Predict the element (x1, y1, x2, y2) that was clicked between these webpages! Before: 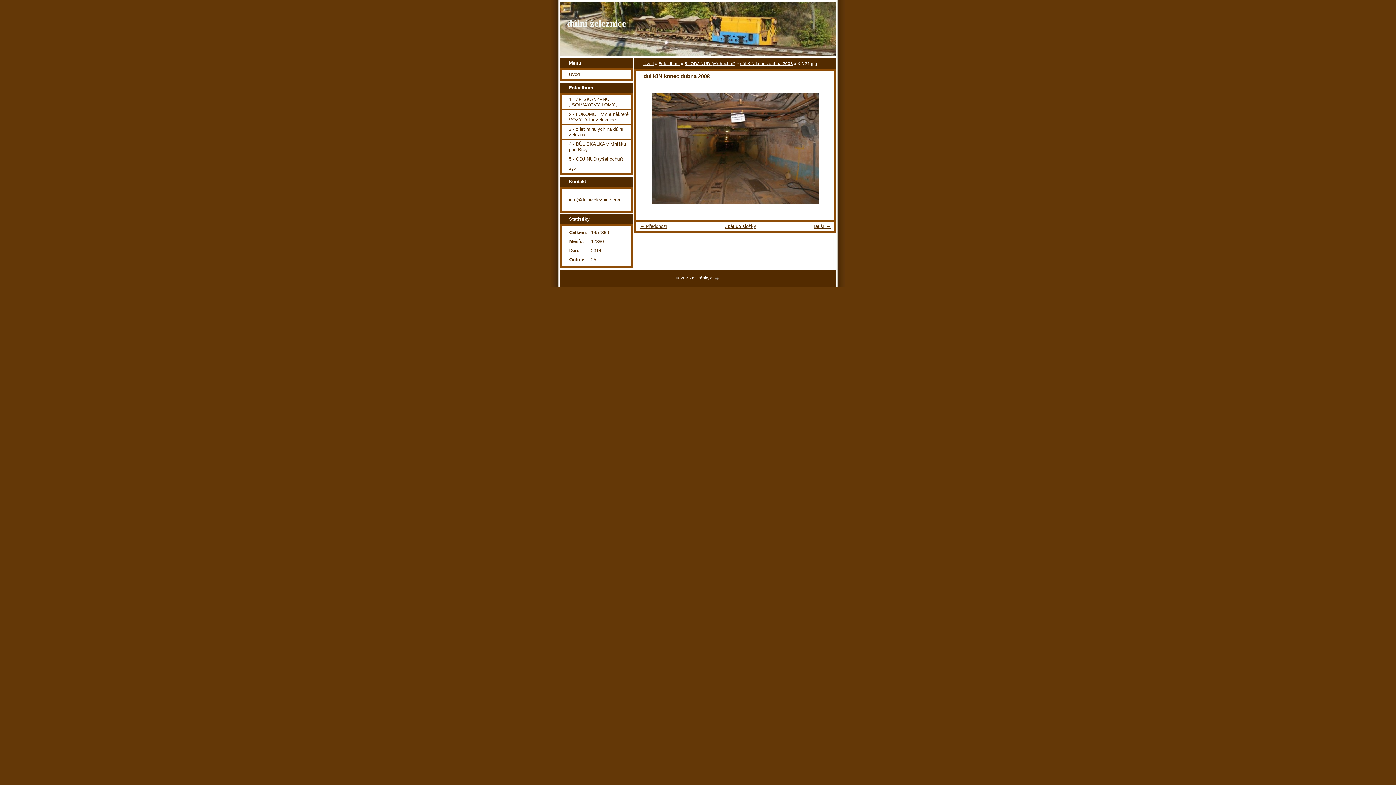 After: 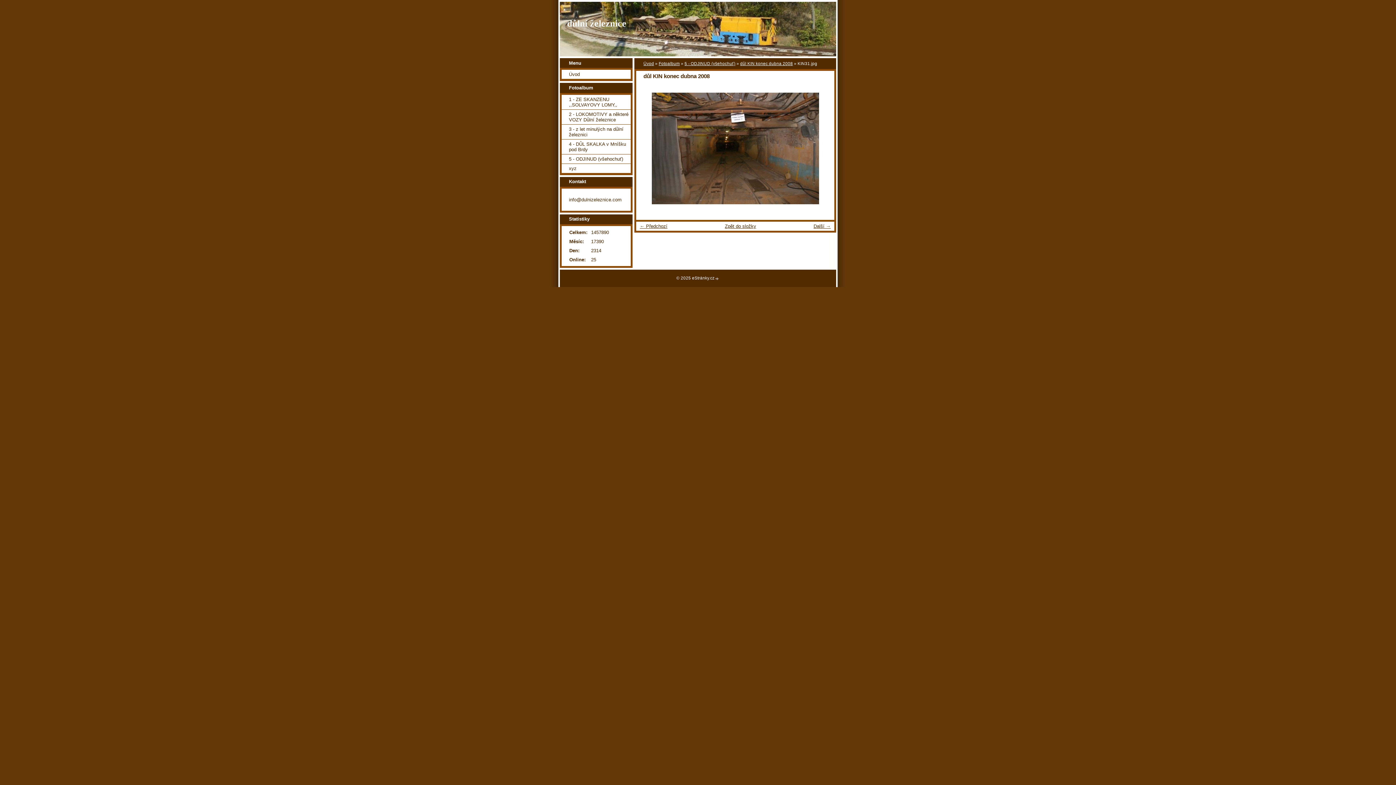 Action: bbox: (569, 197, 621, 202) label: info@dulnizeleznice.com